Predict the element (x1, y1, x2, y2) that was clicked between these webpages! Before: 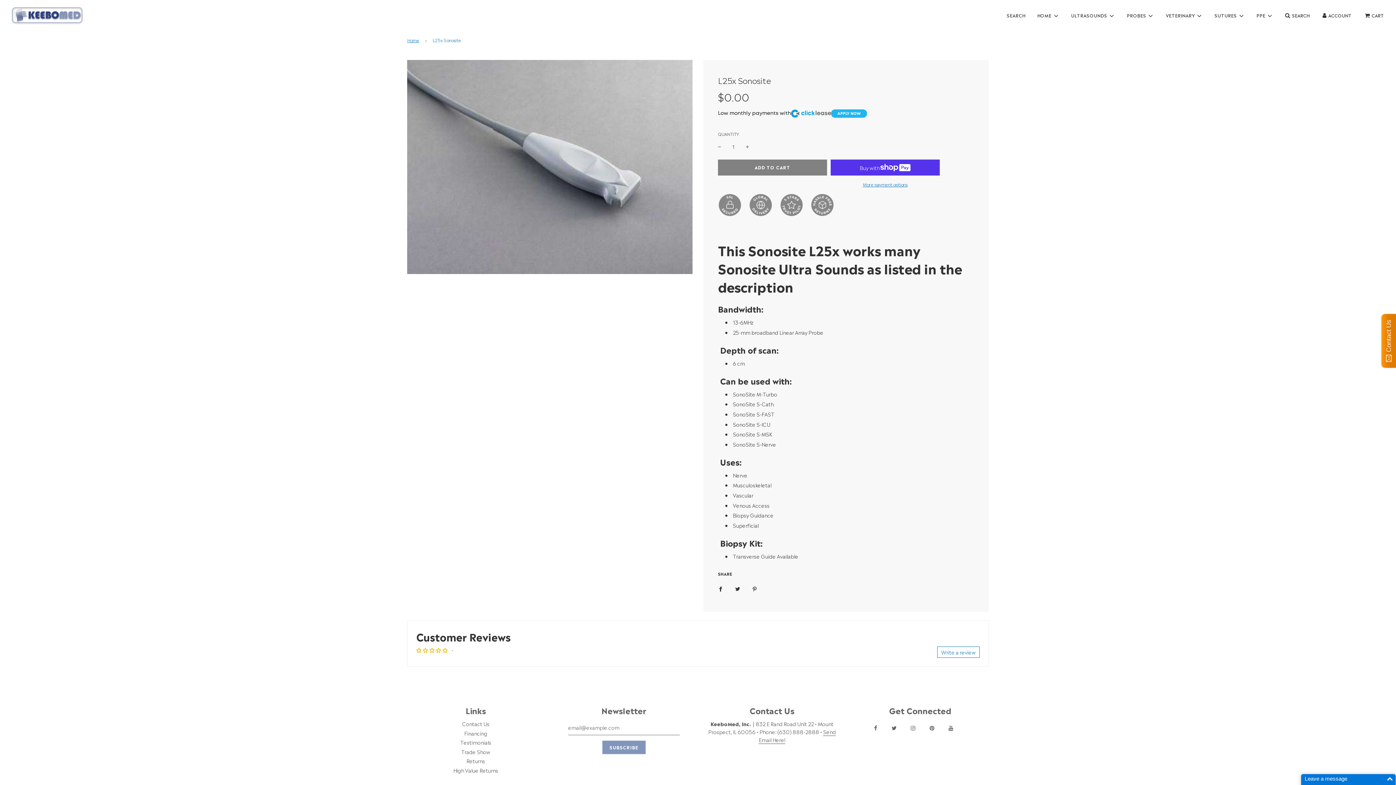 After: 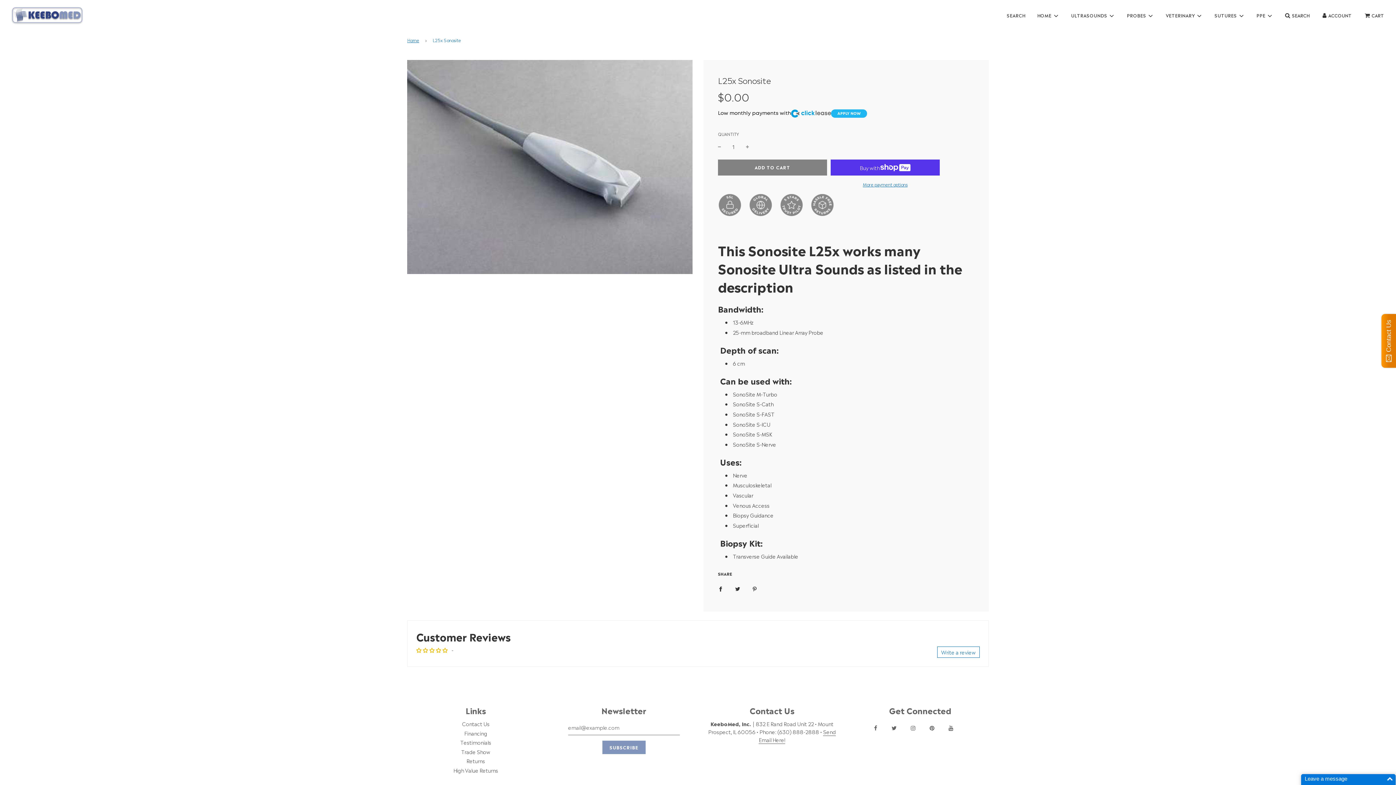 Action: bbox: (929, 720, 947, 736)